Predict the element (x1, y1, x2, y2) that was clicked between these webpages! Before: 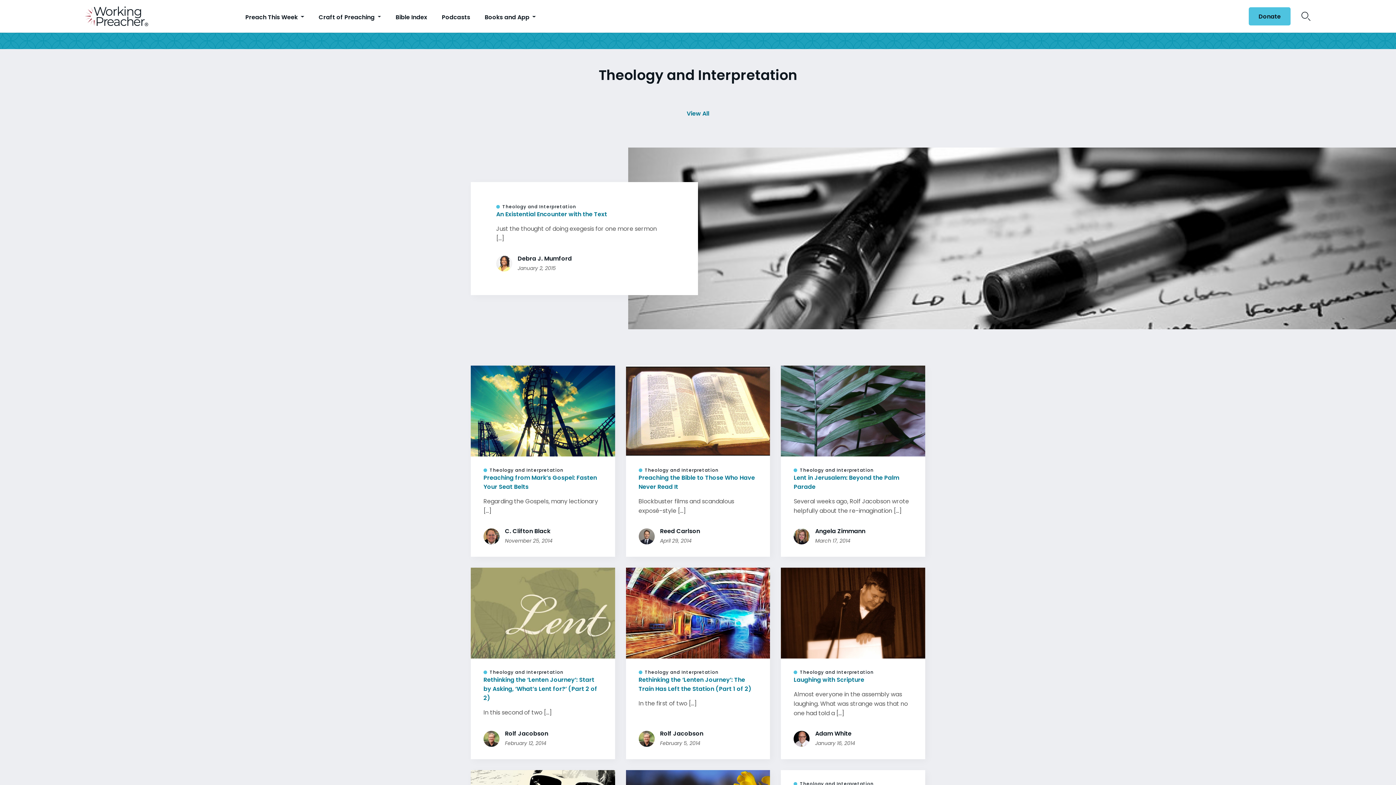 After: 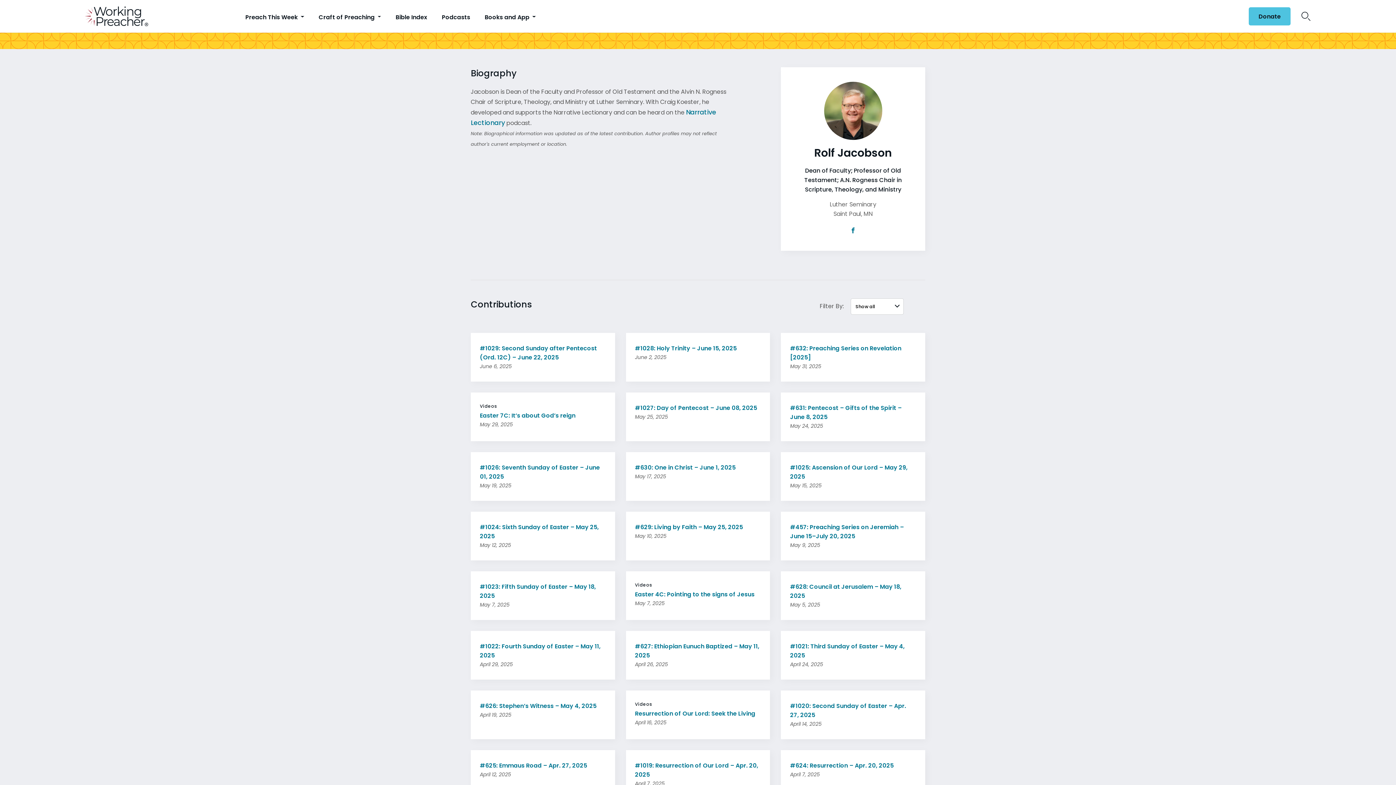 Action: label: Rolf Jacobson bbox: (660, 729, 703, 738)